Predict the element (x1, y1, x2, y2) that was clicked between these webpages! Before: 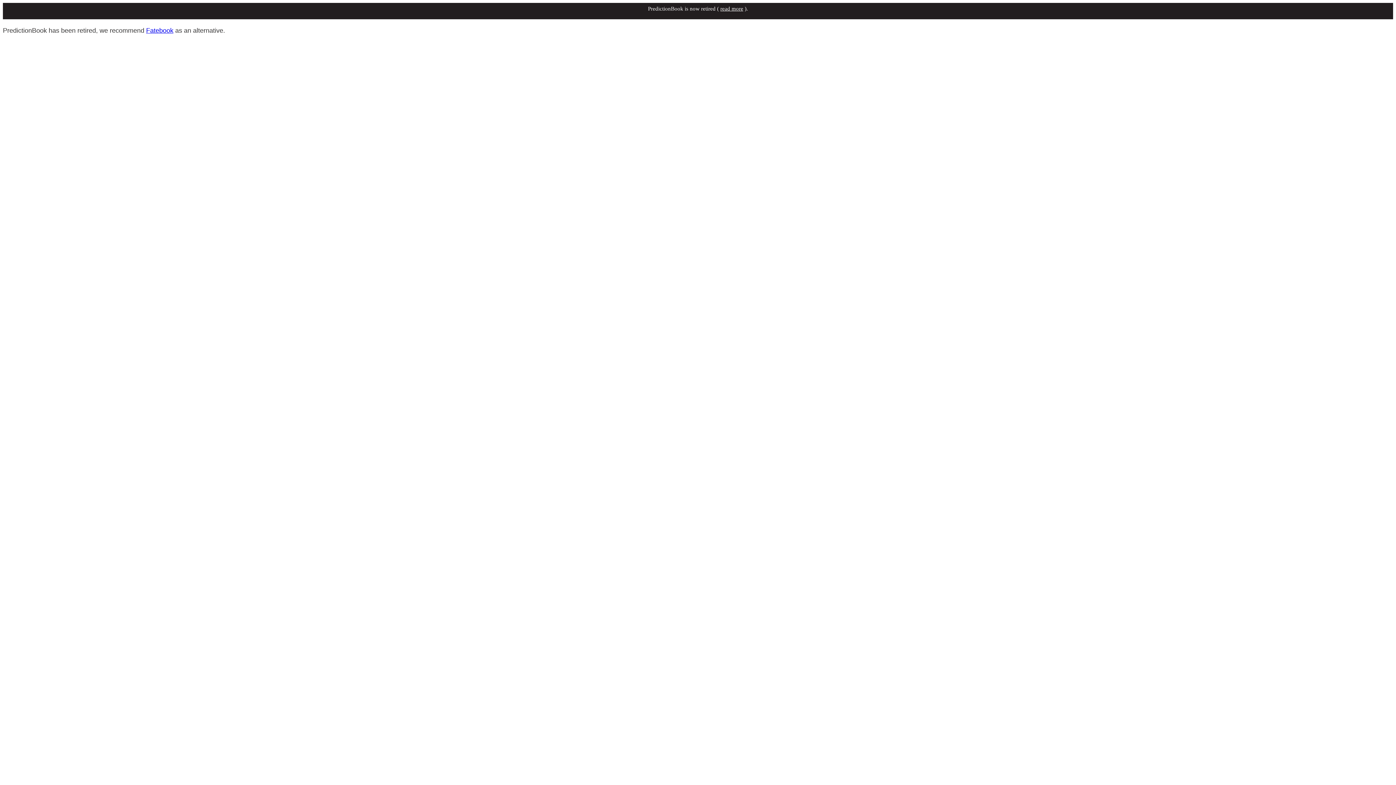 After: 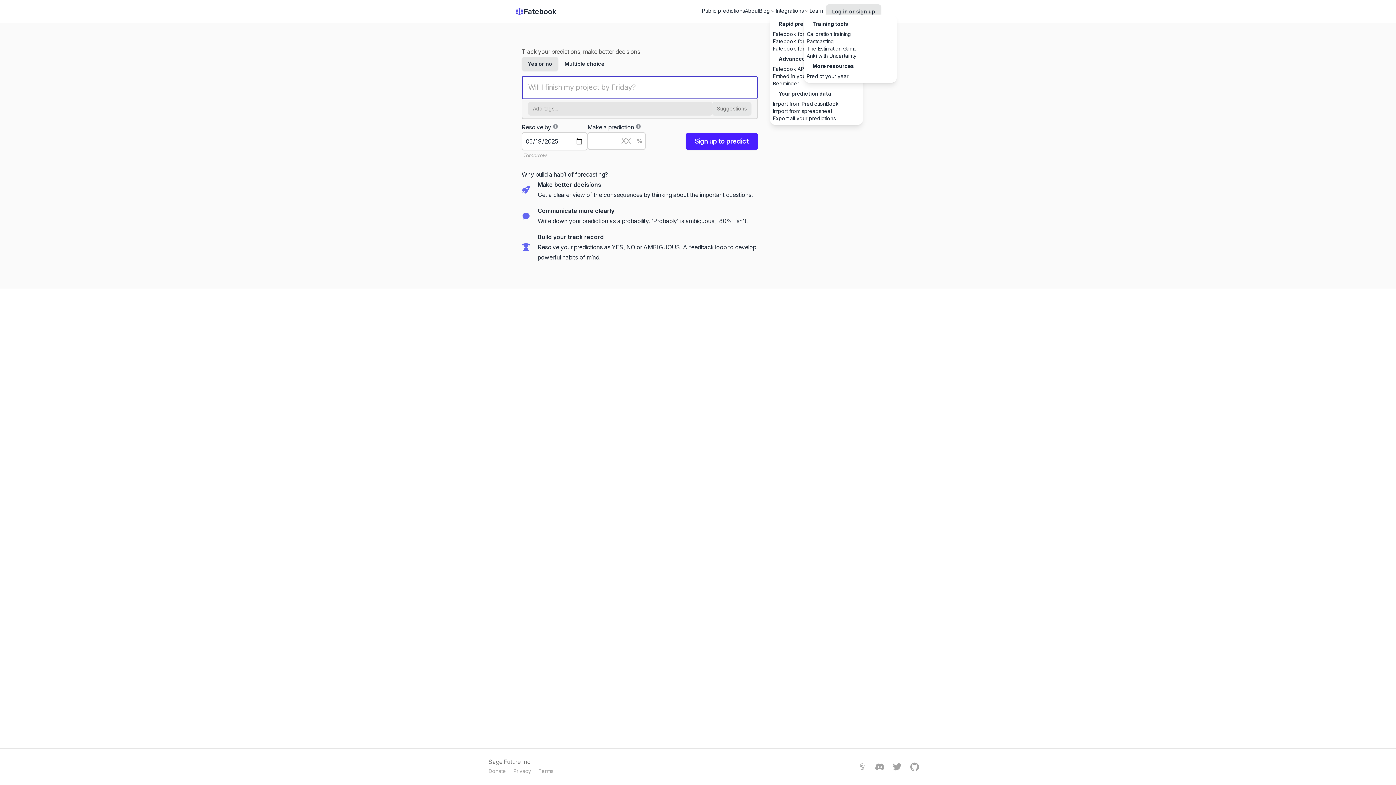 Action: bbox: (146, 26, 173, 34) label: Fatebook